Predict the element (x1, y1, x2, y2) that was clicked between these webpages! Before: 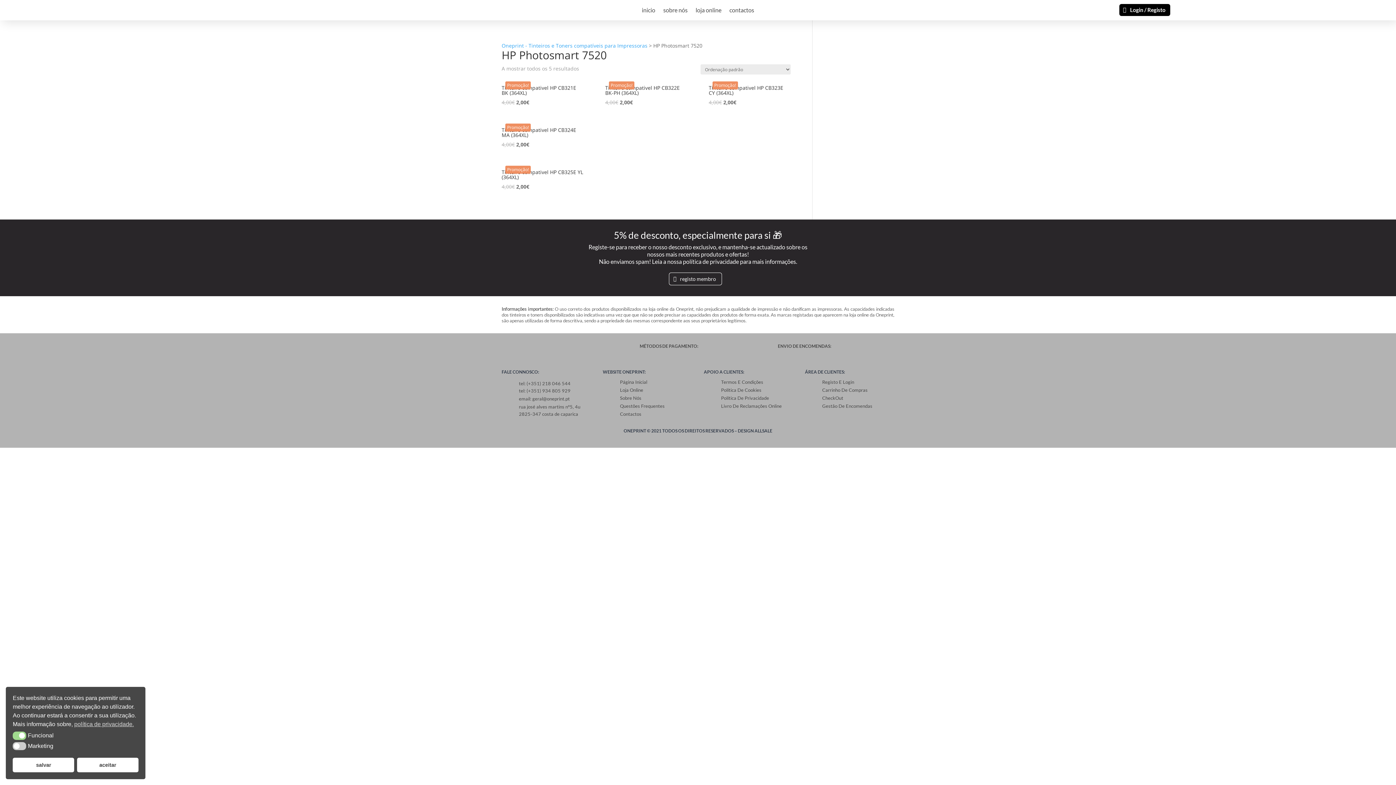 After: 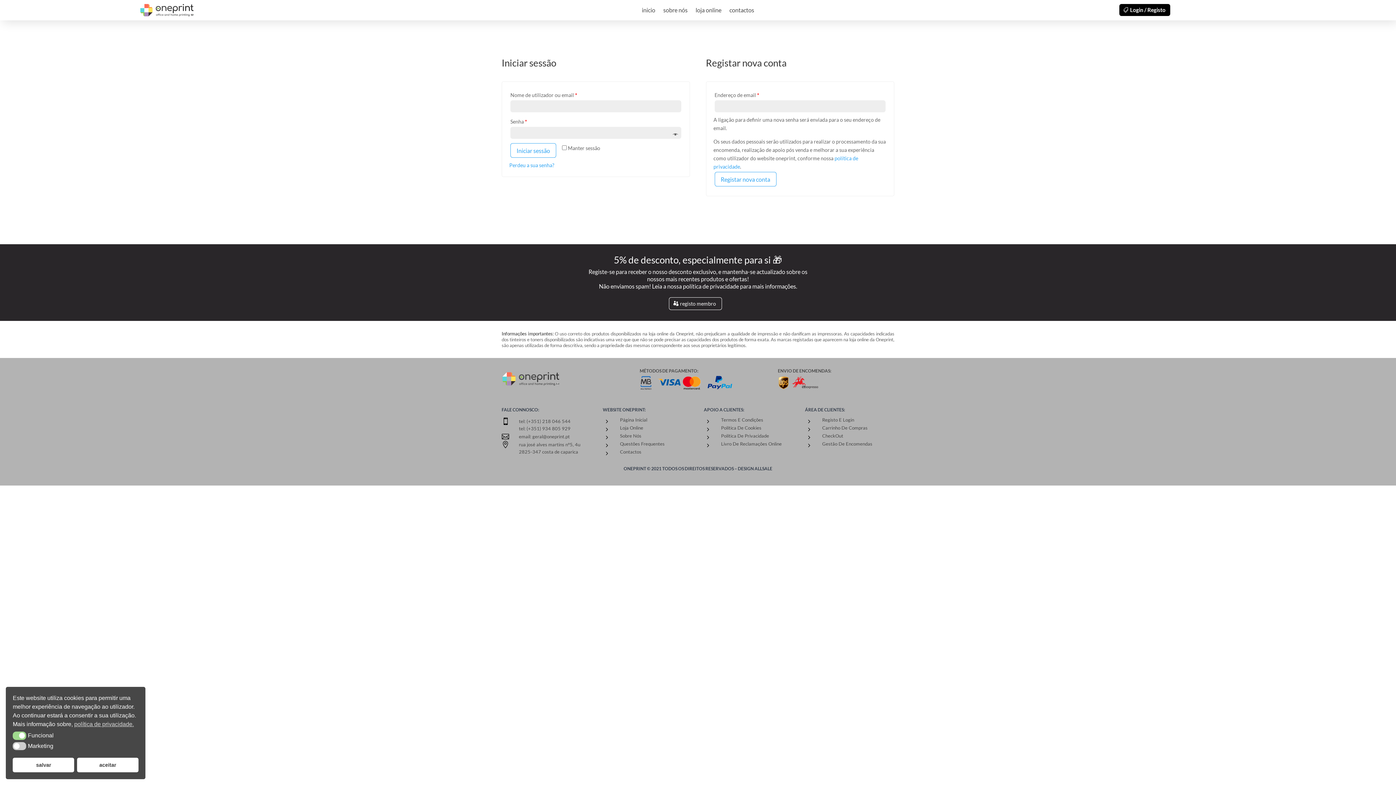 Action: label: Registo E Login bbox: (822, 379, 854, 384)